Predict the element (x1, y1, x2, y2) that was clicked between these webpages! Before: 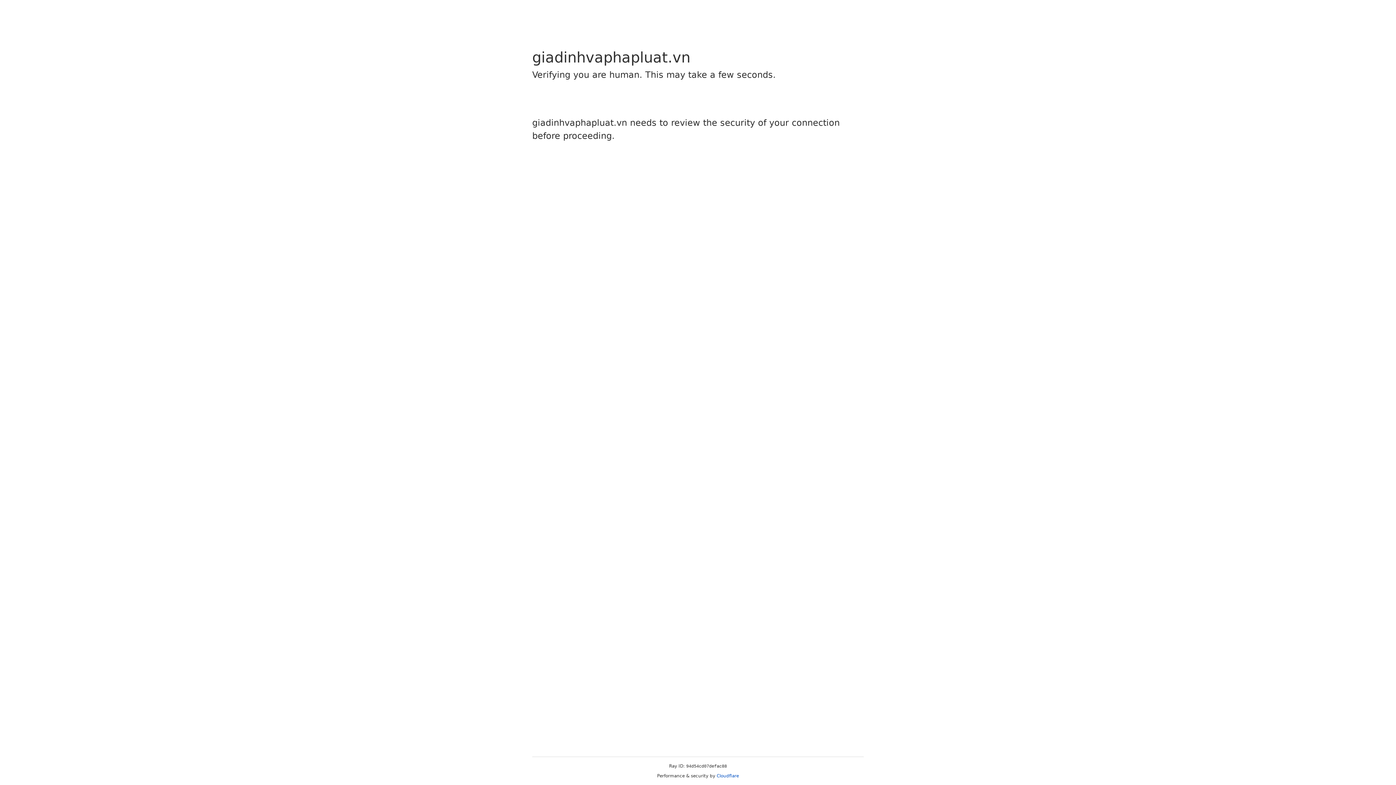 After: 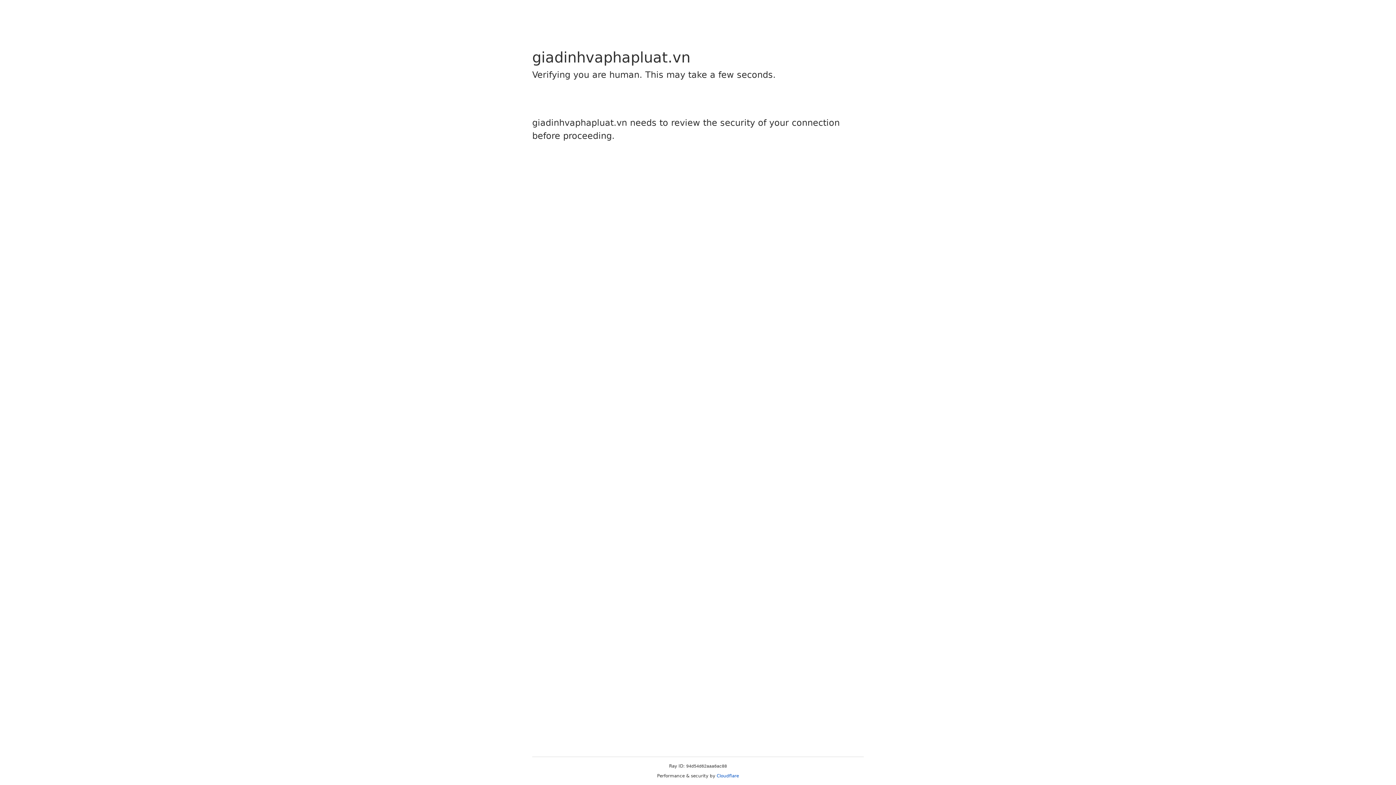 Action: bbox: (716, 773, 739, 778) label: Cloudflare